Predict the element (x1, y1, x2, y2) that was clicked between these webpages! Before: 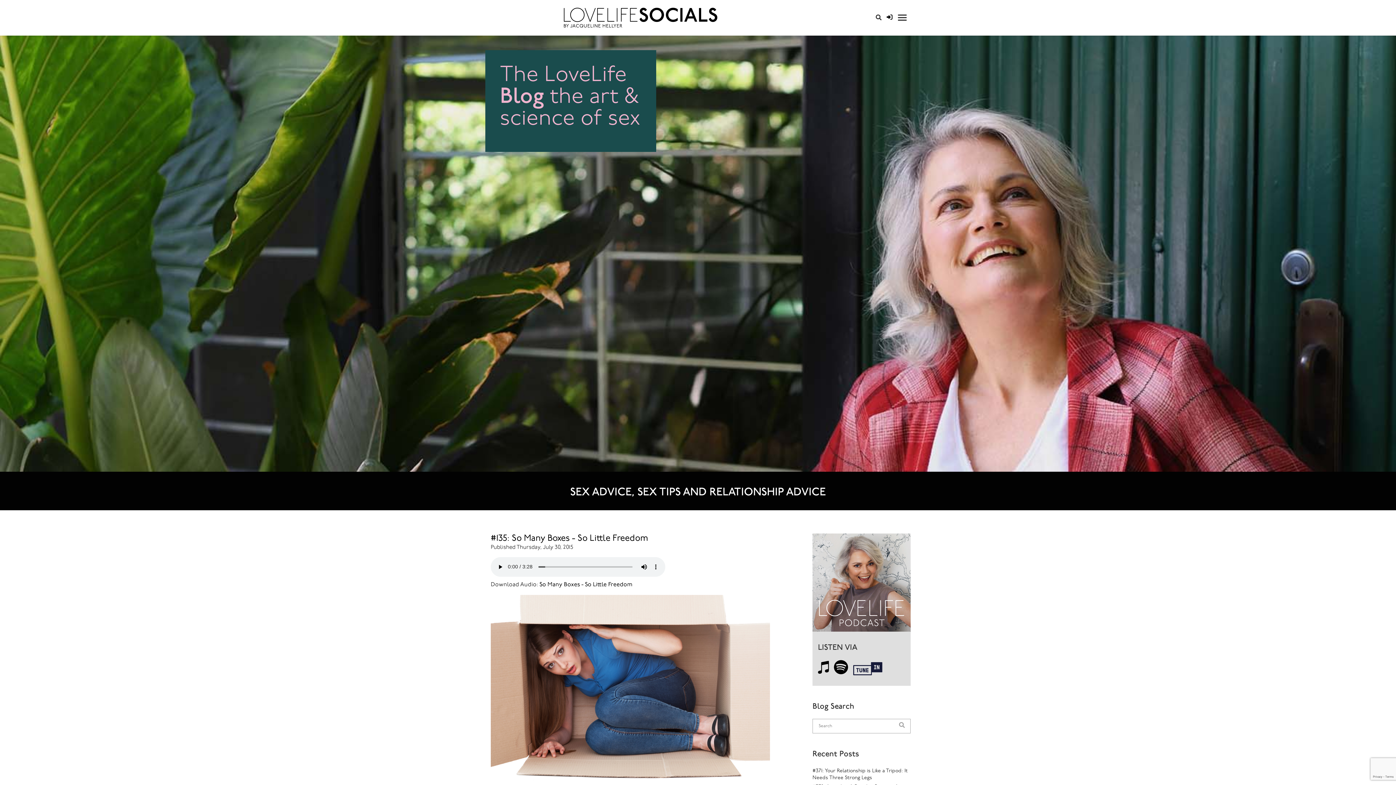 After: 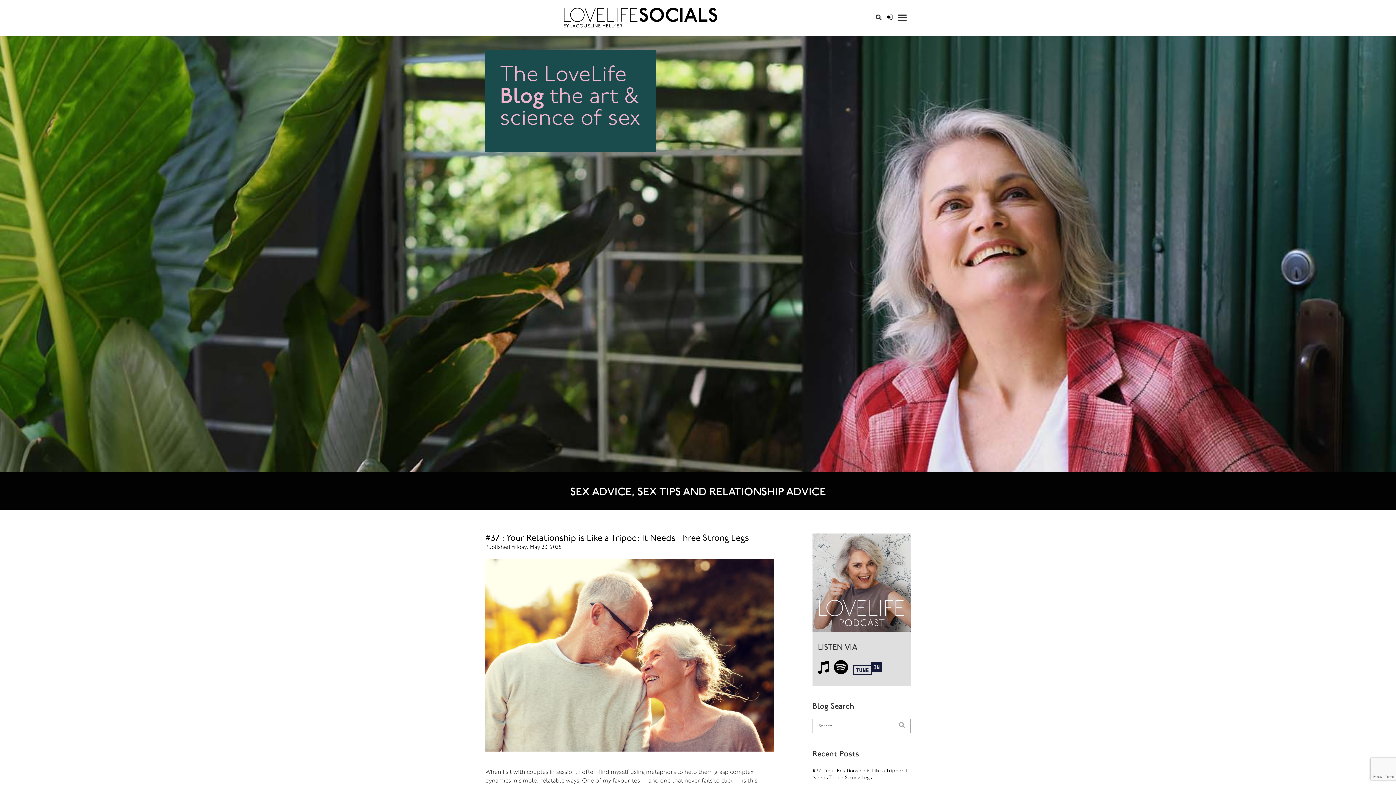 Action: bbox: (893, 719, 910, 733)